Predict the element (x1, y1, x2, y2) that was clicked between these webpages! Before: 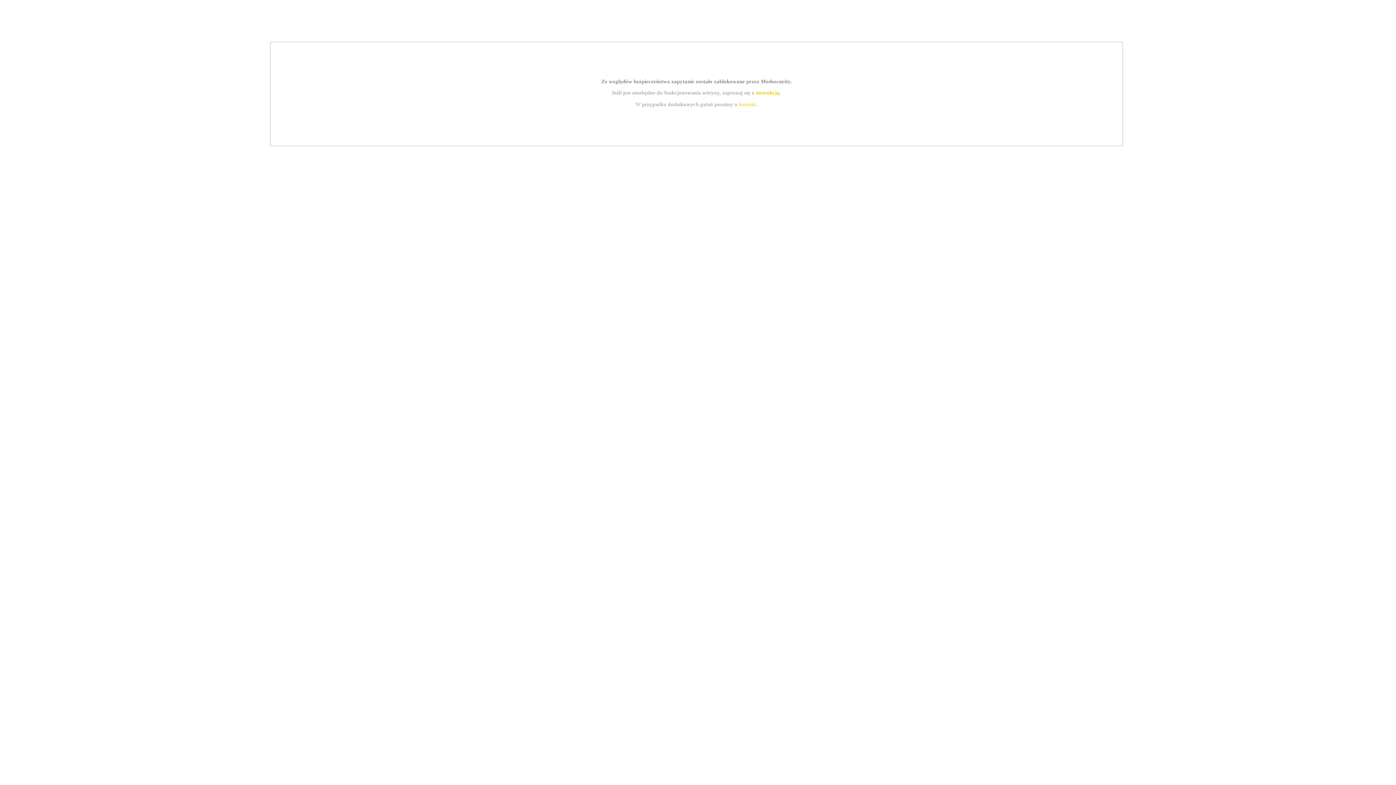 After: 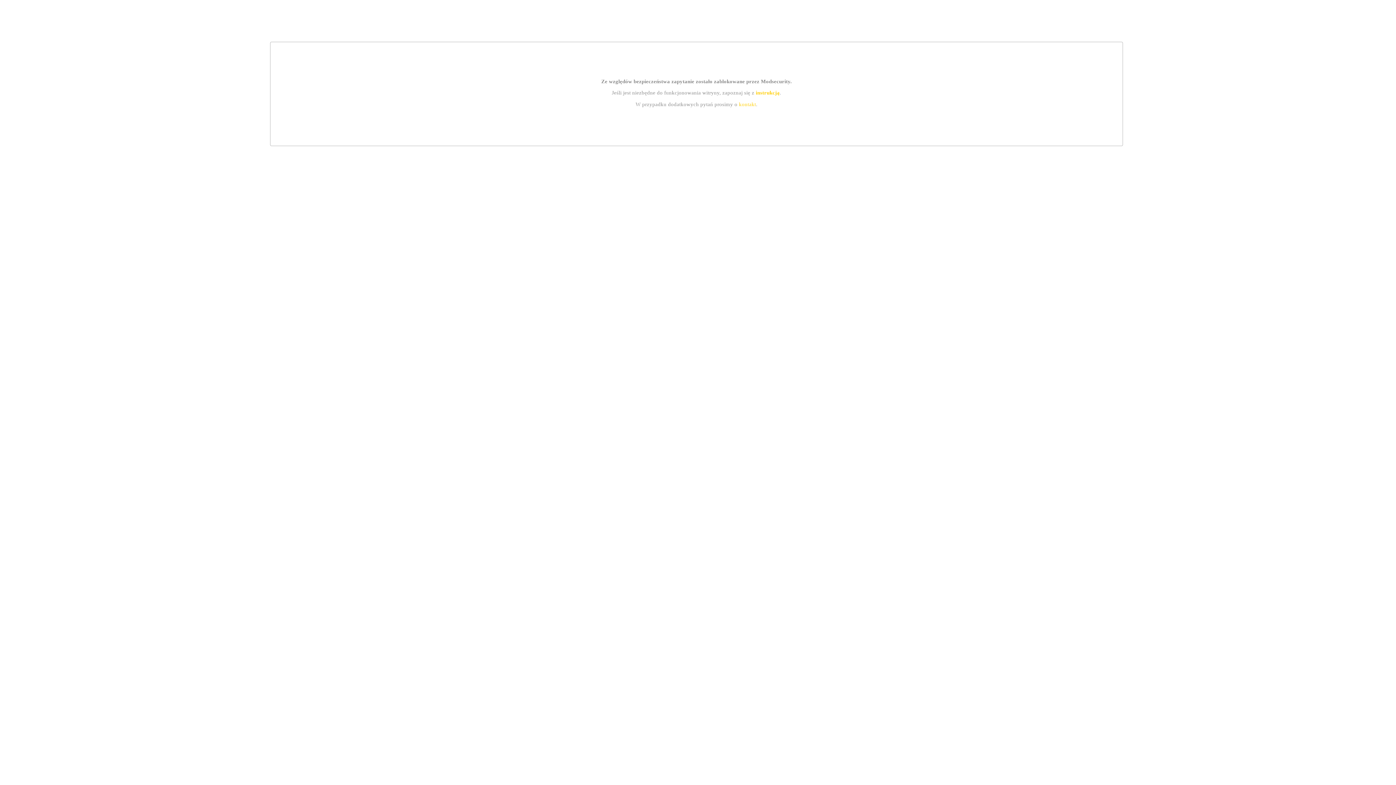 Action: bbox: (739, 101, 756, 107) label: kontakt